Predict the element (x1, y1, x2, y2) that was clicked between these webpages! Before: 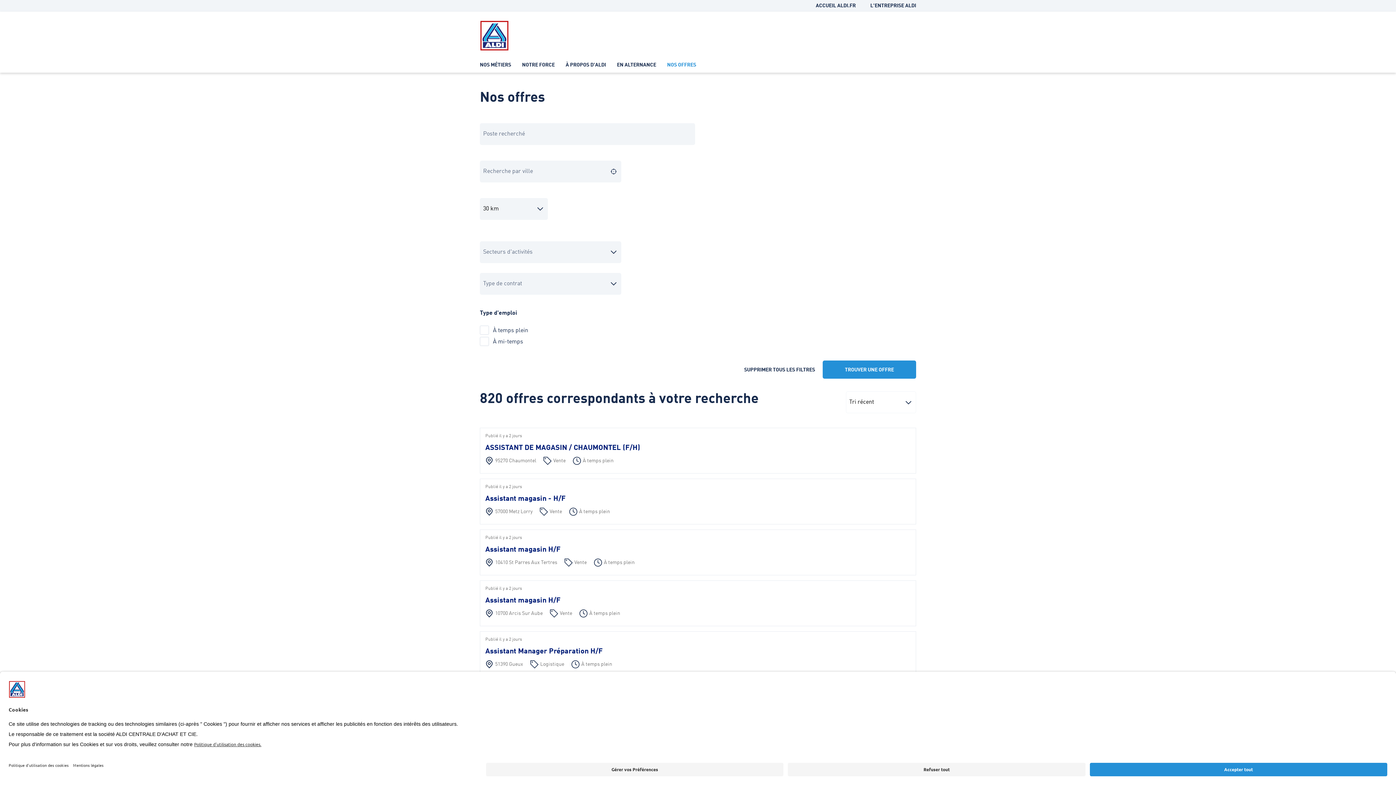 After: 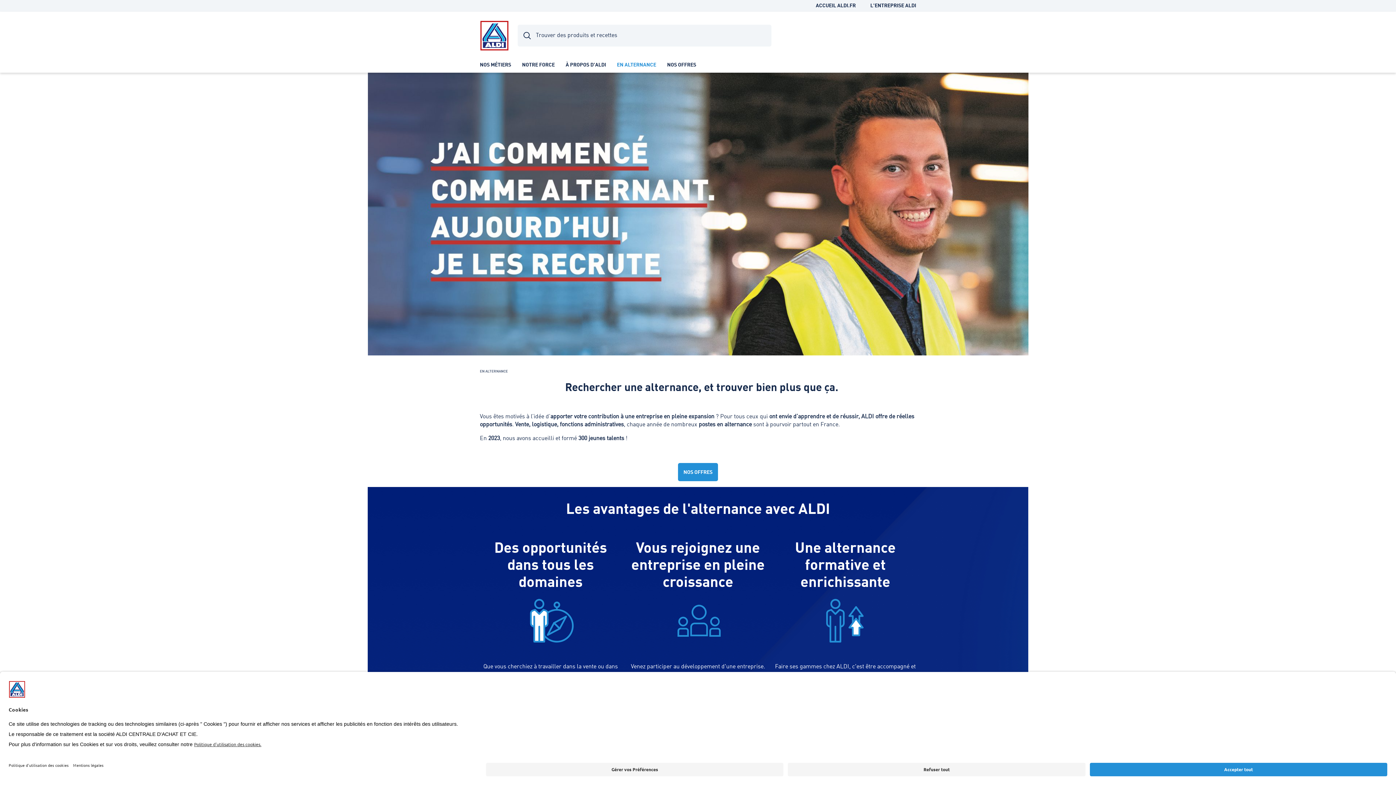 Action: label: EN ALTERNANCE bbox: (611, 55, 661, 72)